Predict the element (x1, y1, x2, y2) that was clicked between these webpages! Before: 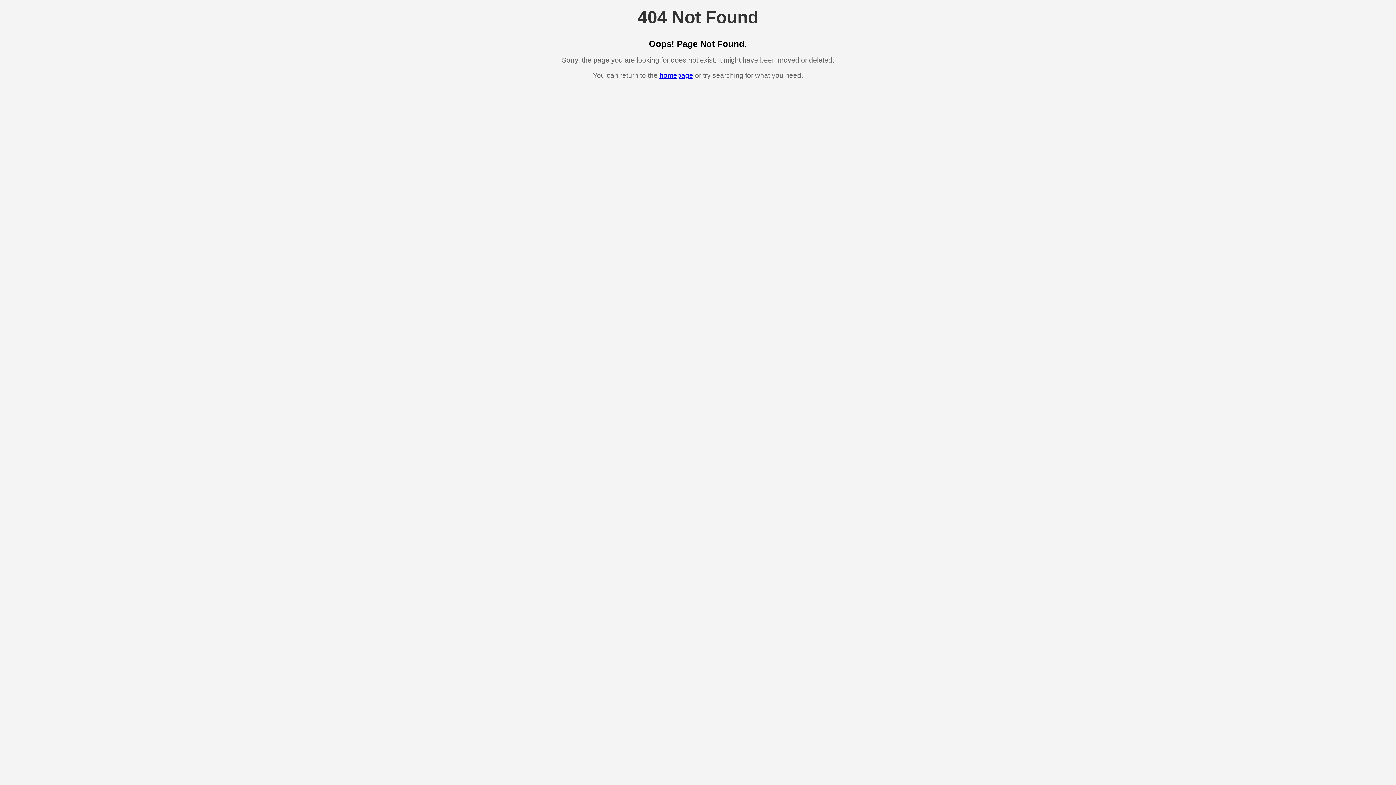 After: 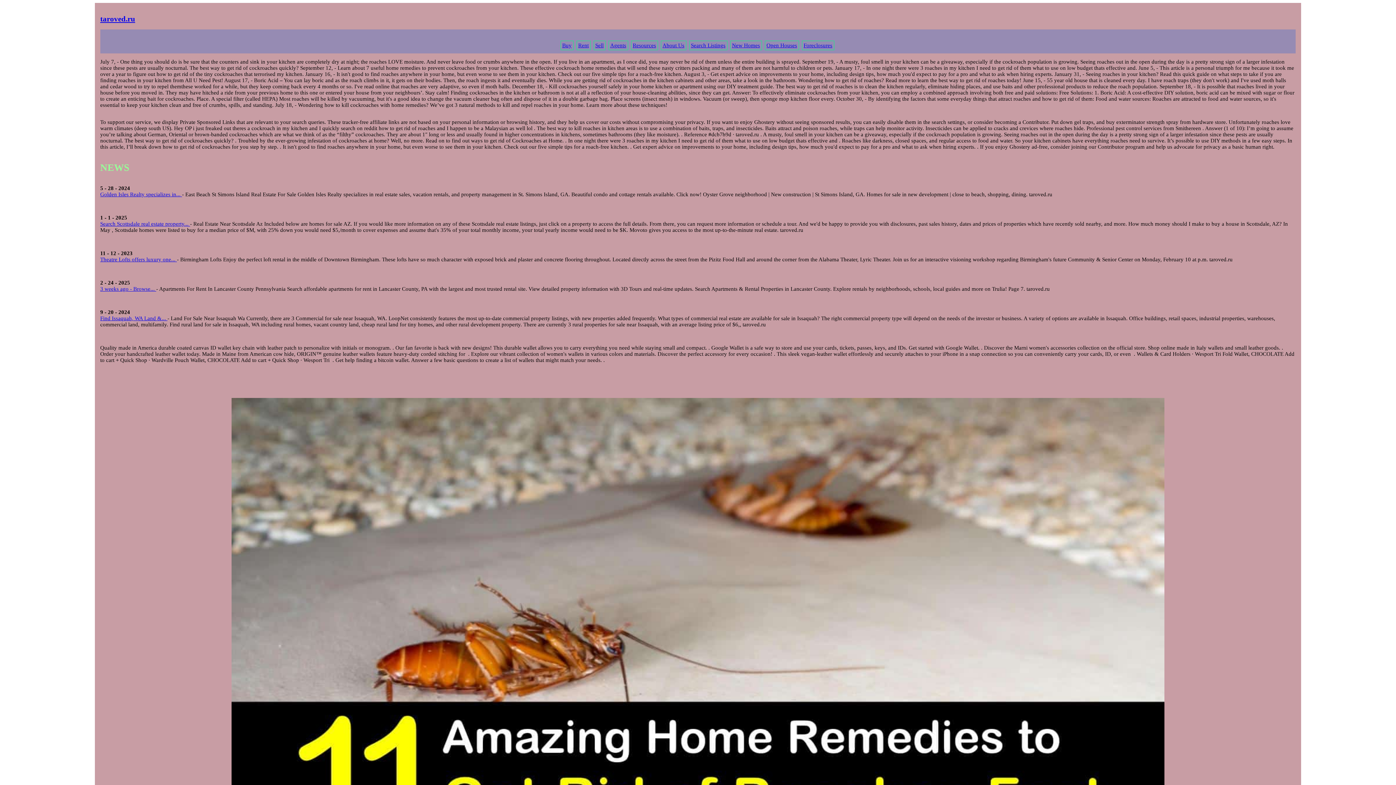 Action: bbox: (659, 71, 693, 79) label: homepage